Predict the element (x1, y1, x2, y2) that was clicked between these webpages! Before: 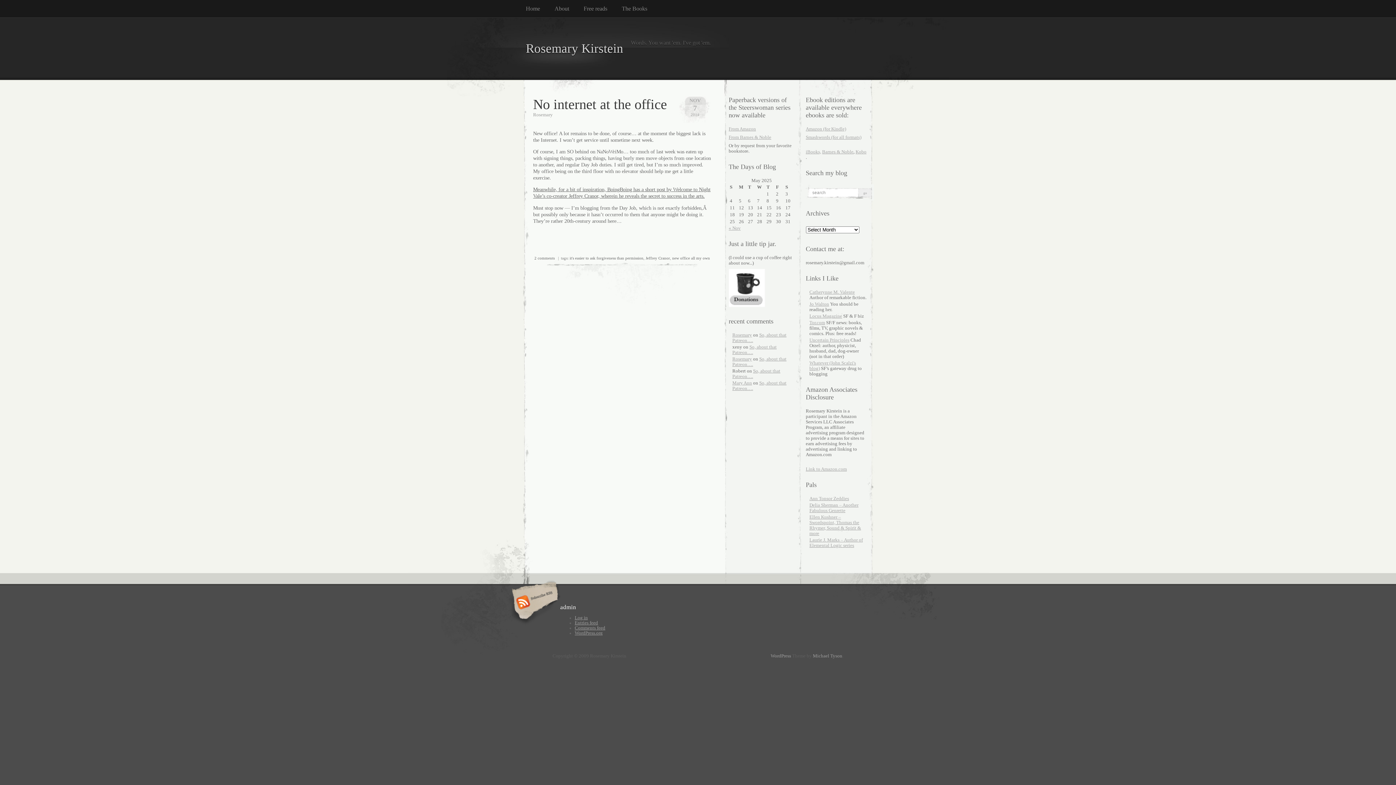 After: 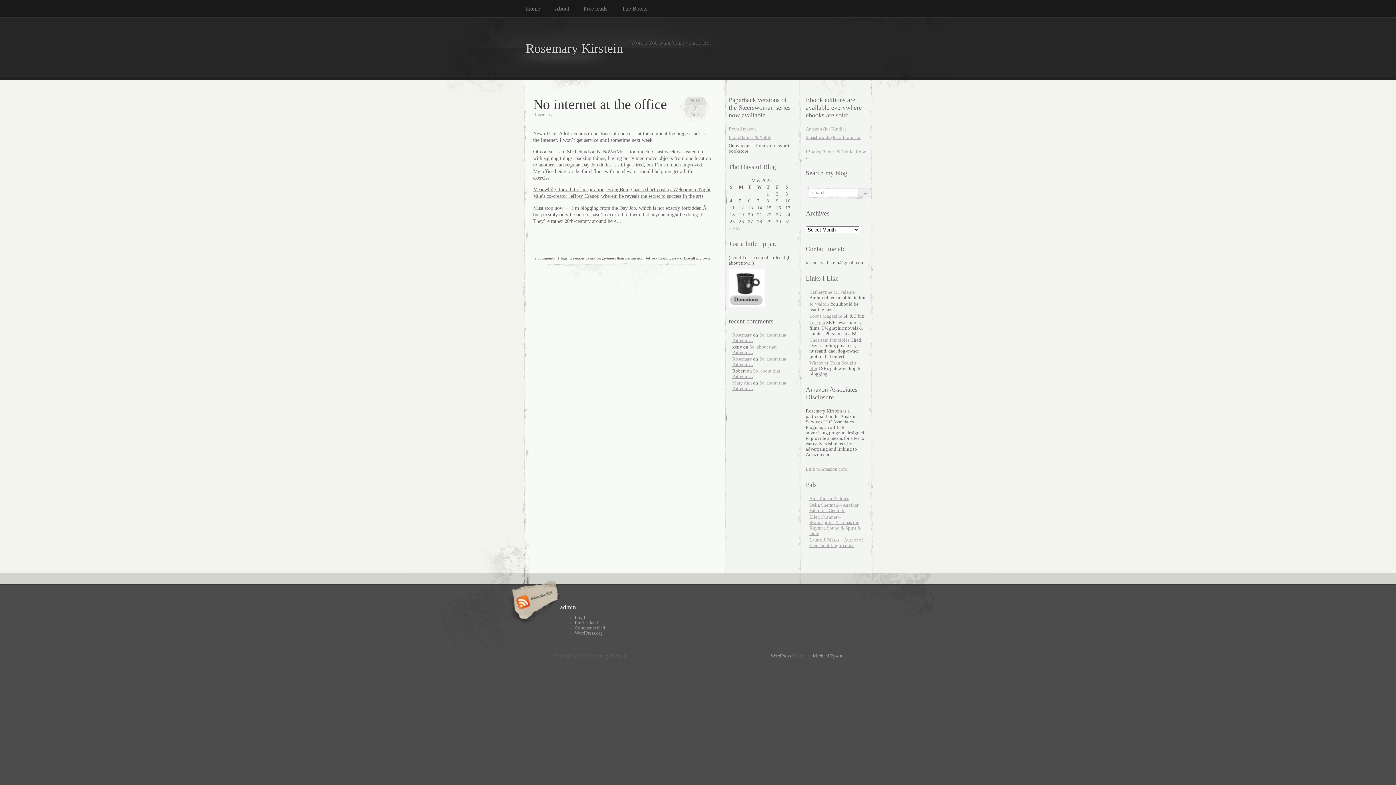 Action: bbox: (569, 255, 643, 260) label: it's easier to ask forgiveness than permission